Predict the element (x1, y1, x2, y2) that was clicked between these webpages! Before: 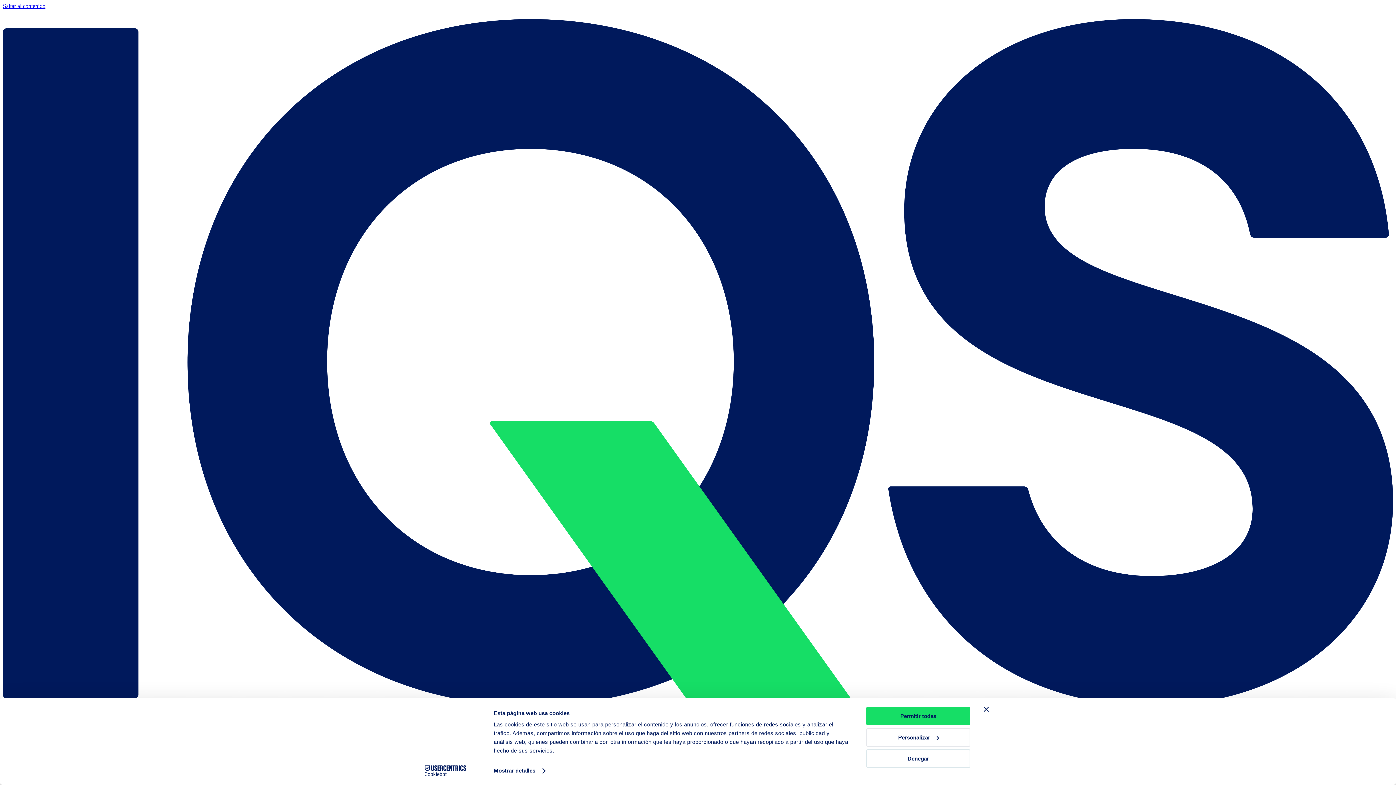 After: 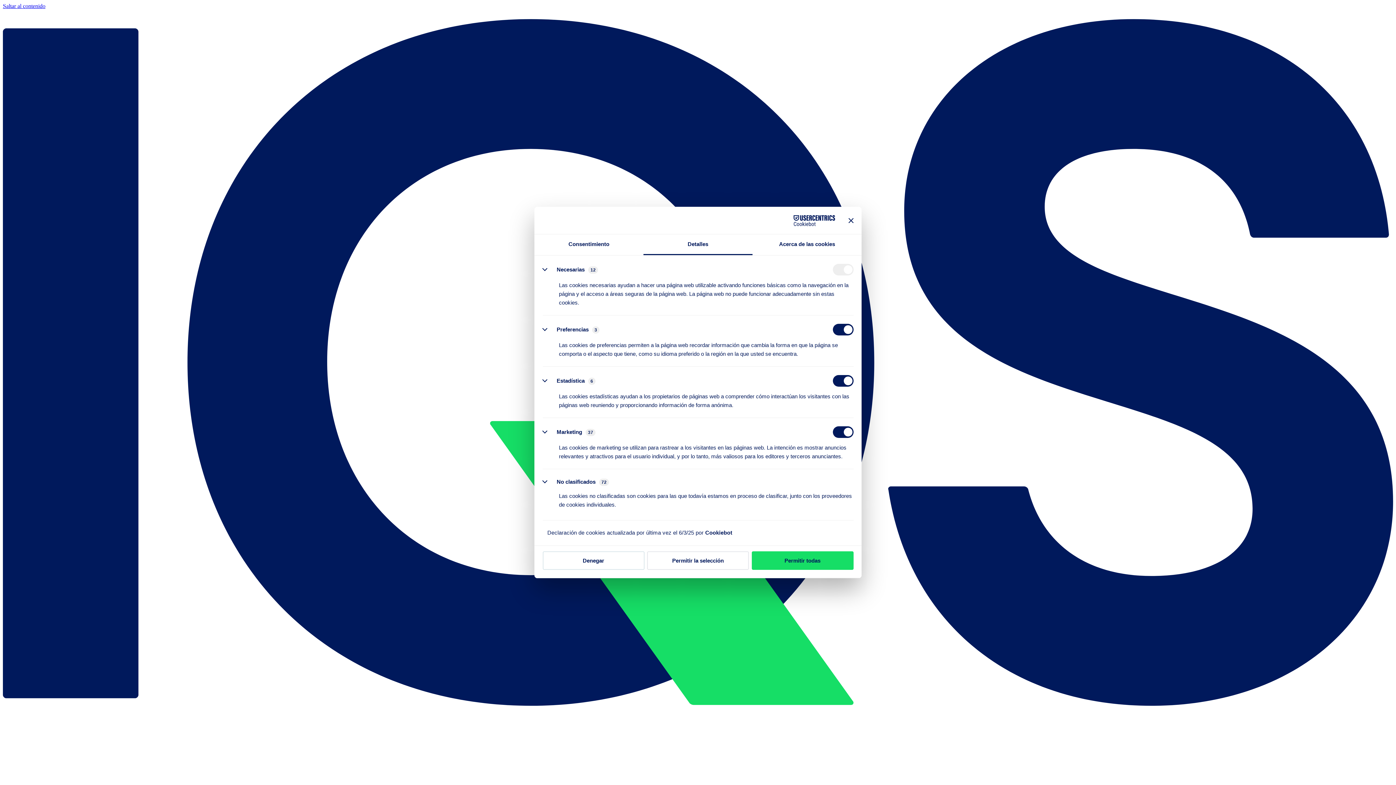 Action: bbox: (493, 765, 544, 776) label: Mostrar detalles